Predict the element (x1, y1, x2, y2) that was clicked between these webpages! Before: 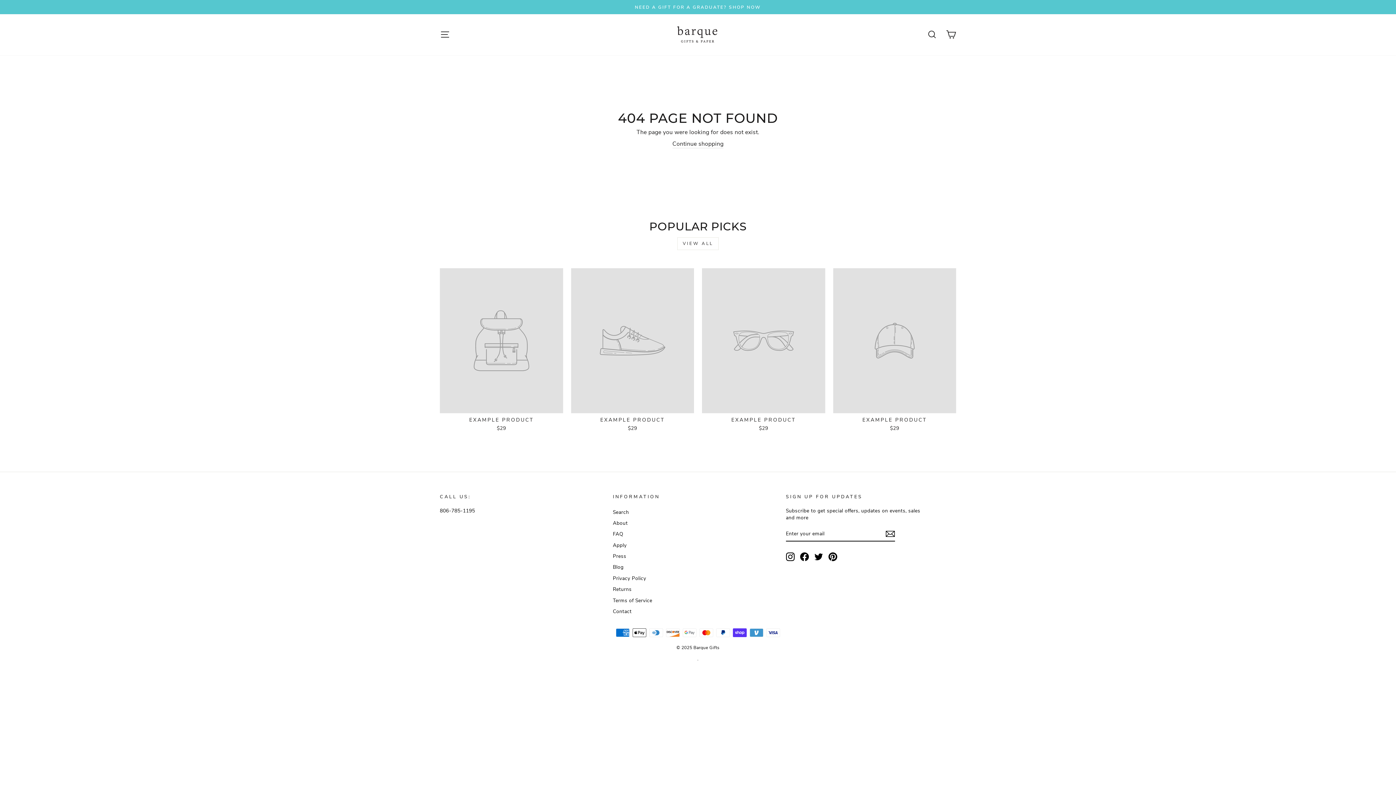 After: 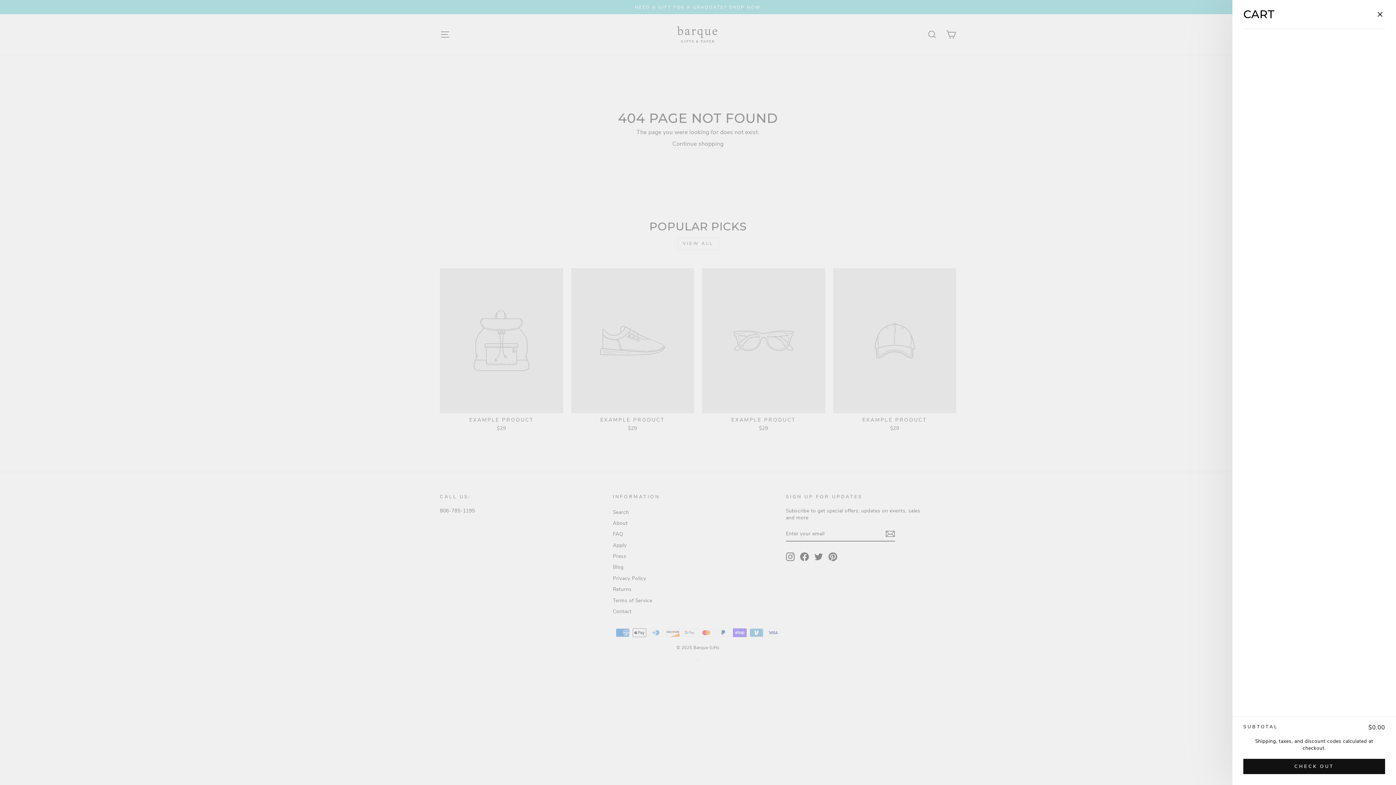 Action: bbox: (941, 26, 960, 42) label: CART